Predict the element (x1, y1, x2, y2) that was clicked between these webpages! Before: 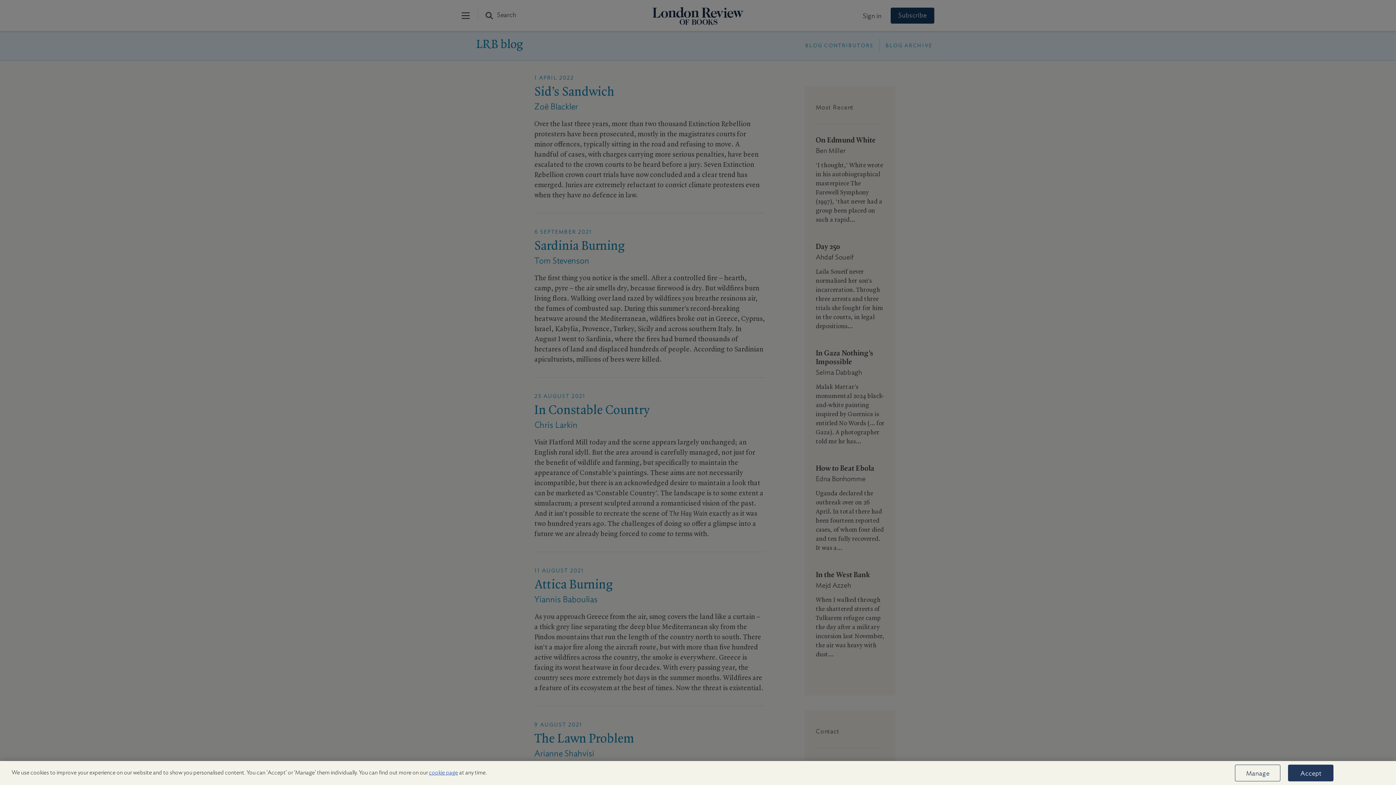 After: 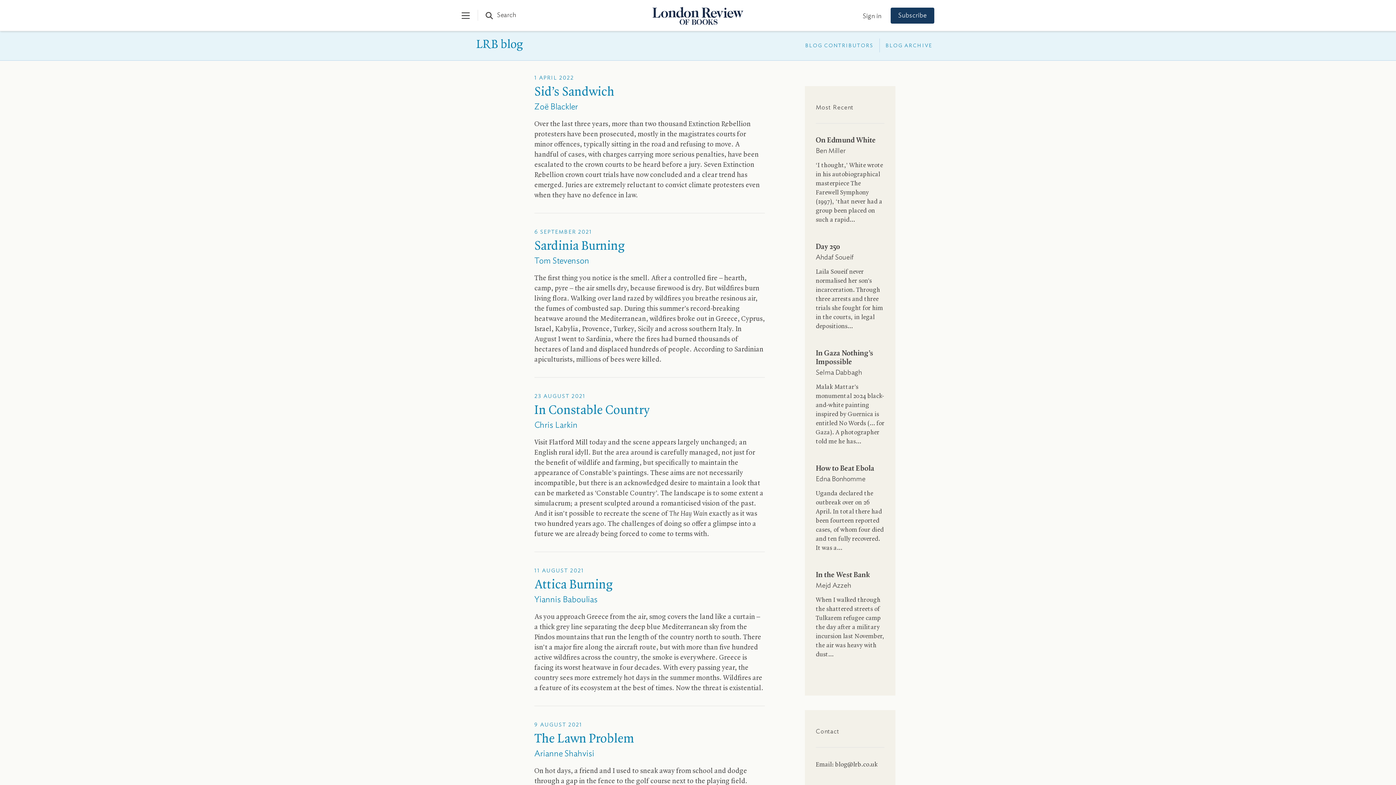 Action: bbox: (1288, 765, 1333, 781) label: Accept